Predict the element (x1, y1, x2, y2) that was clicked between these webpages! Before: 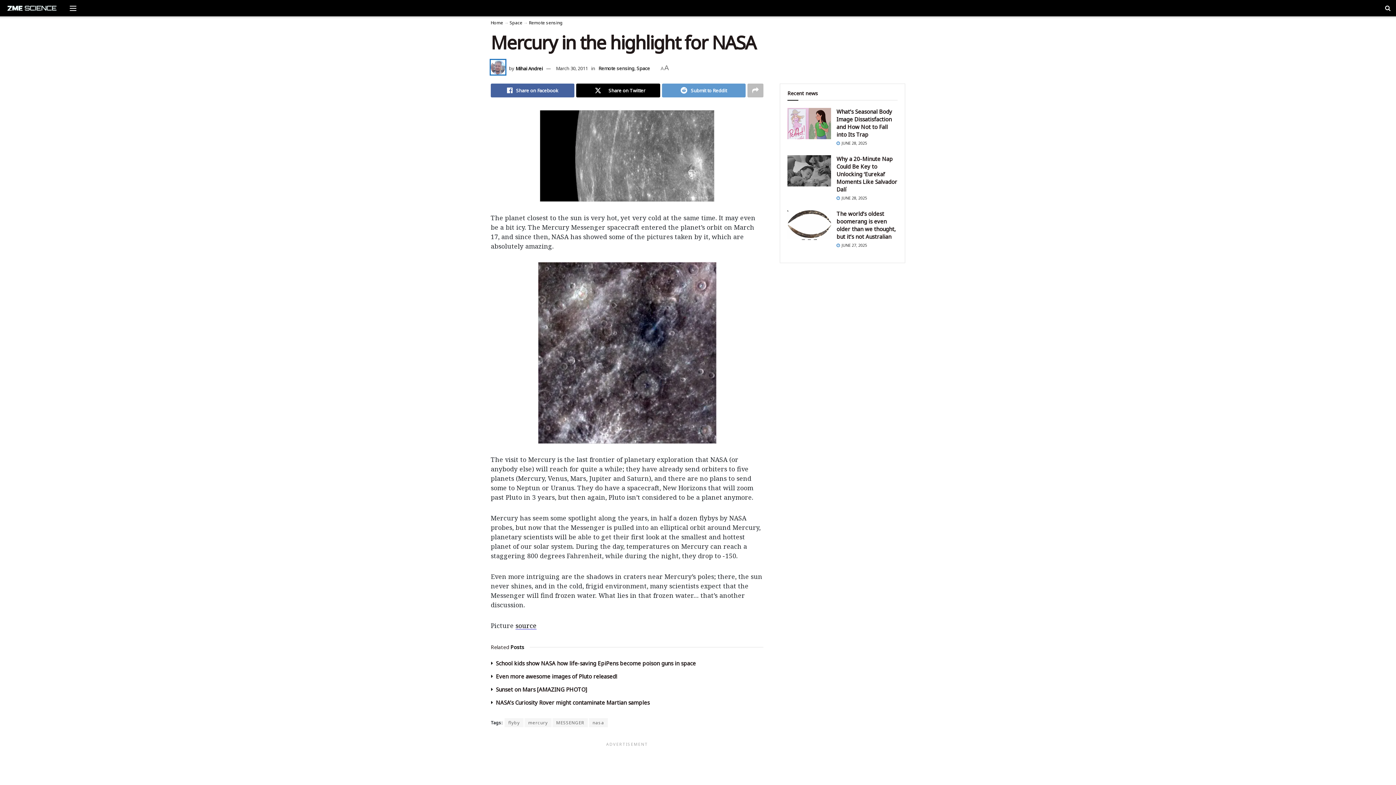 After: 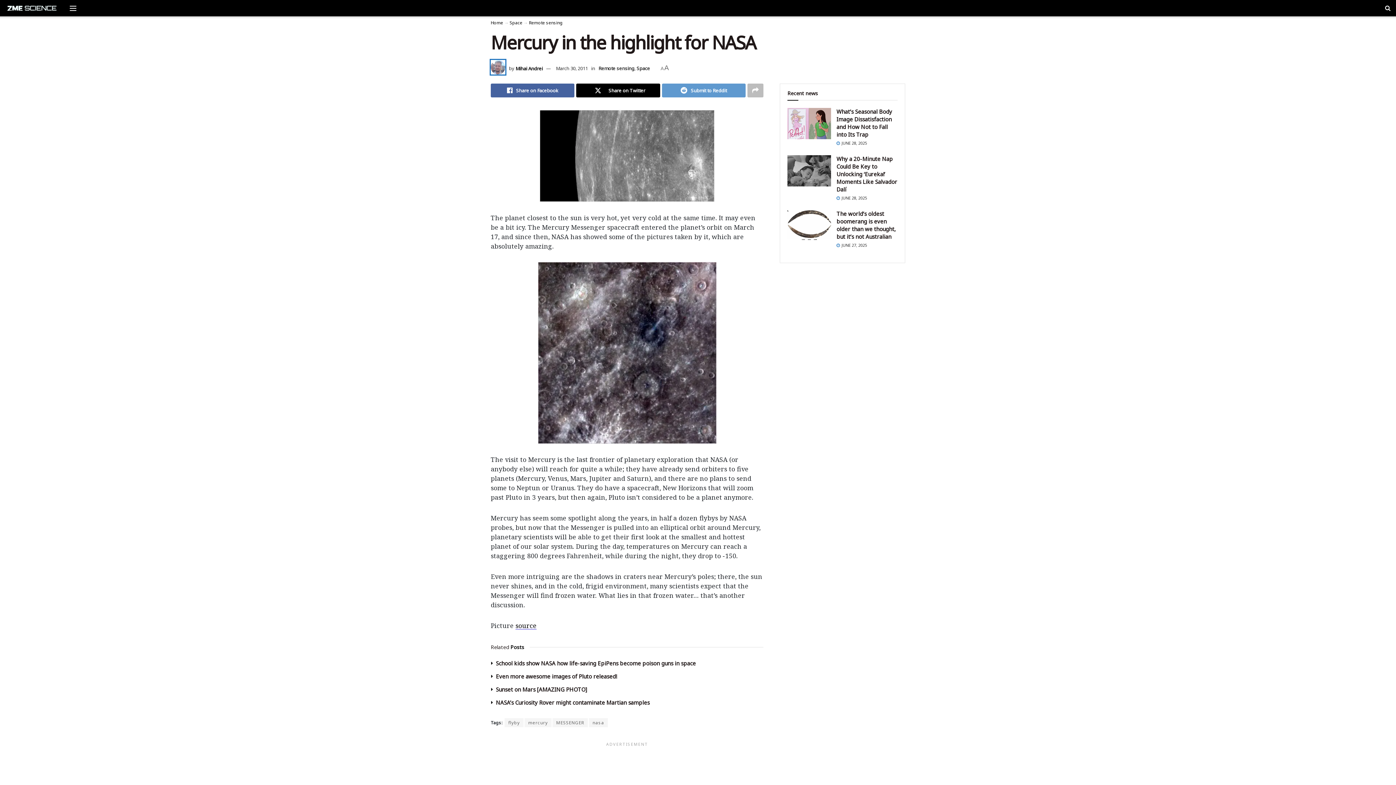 Action: bbox: (556, 65, 588, 71) label: March 30, 2011